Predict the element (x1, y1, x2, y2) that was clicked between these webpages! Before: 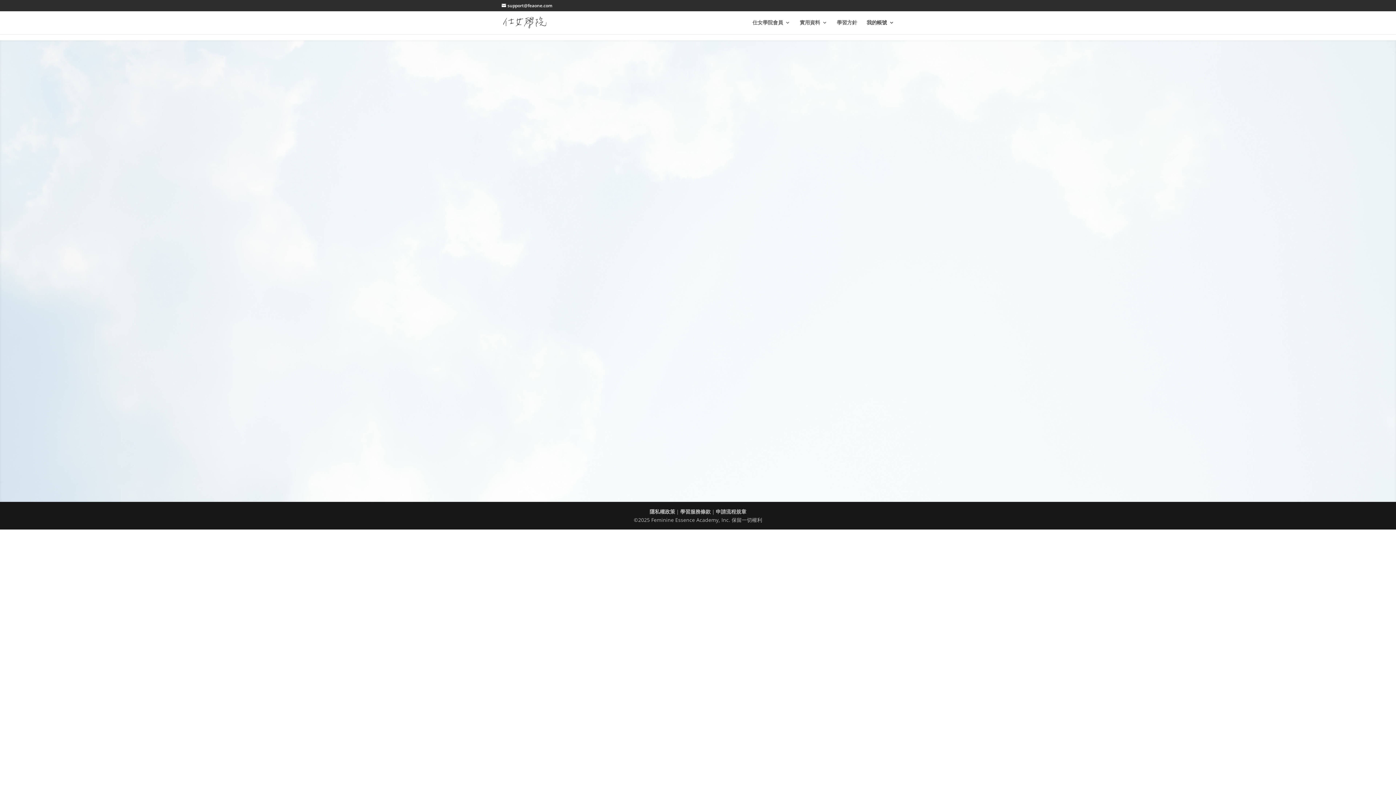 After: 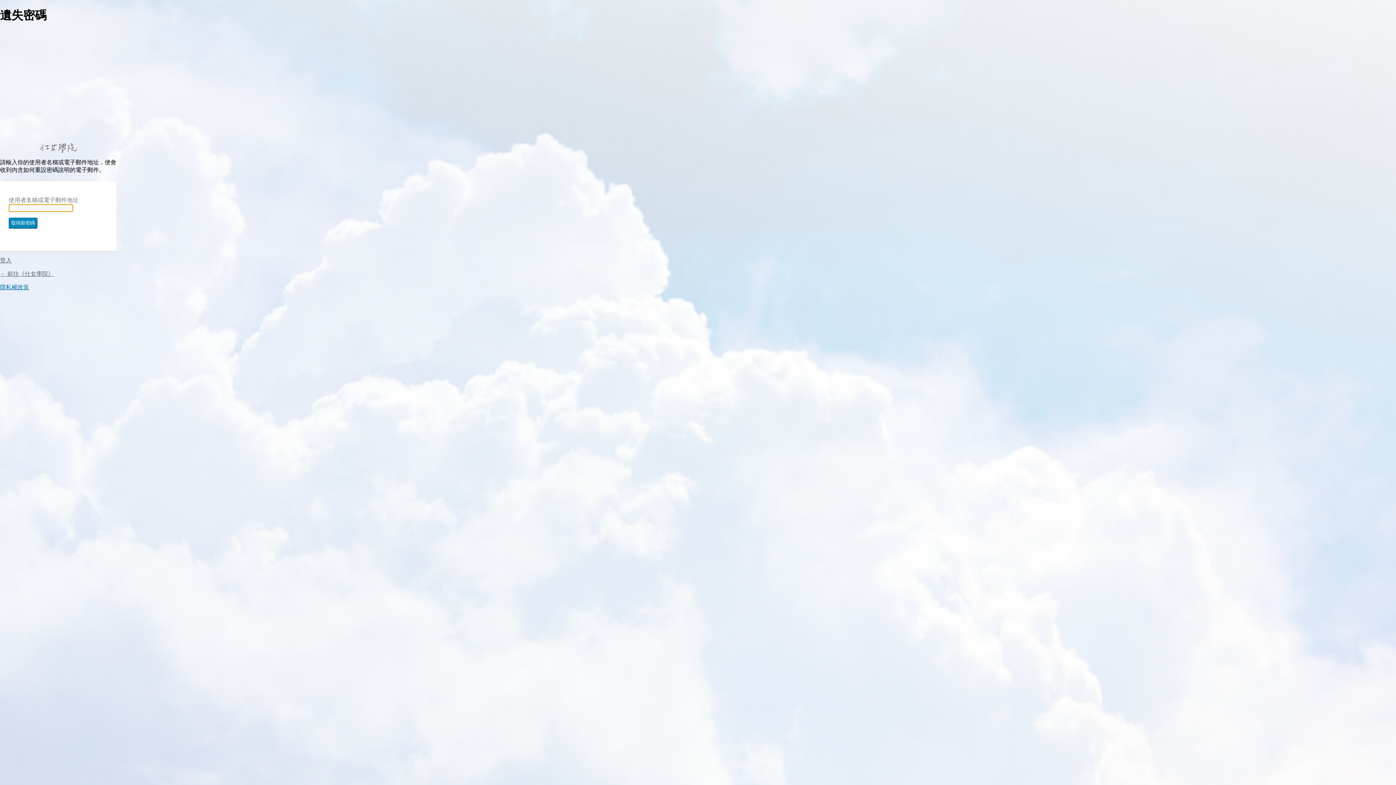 Action: bbox: (712, 127, 758, 133) label: Forgot your password?